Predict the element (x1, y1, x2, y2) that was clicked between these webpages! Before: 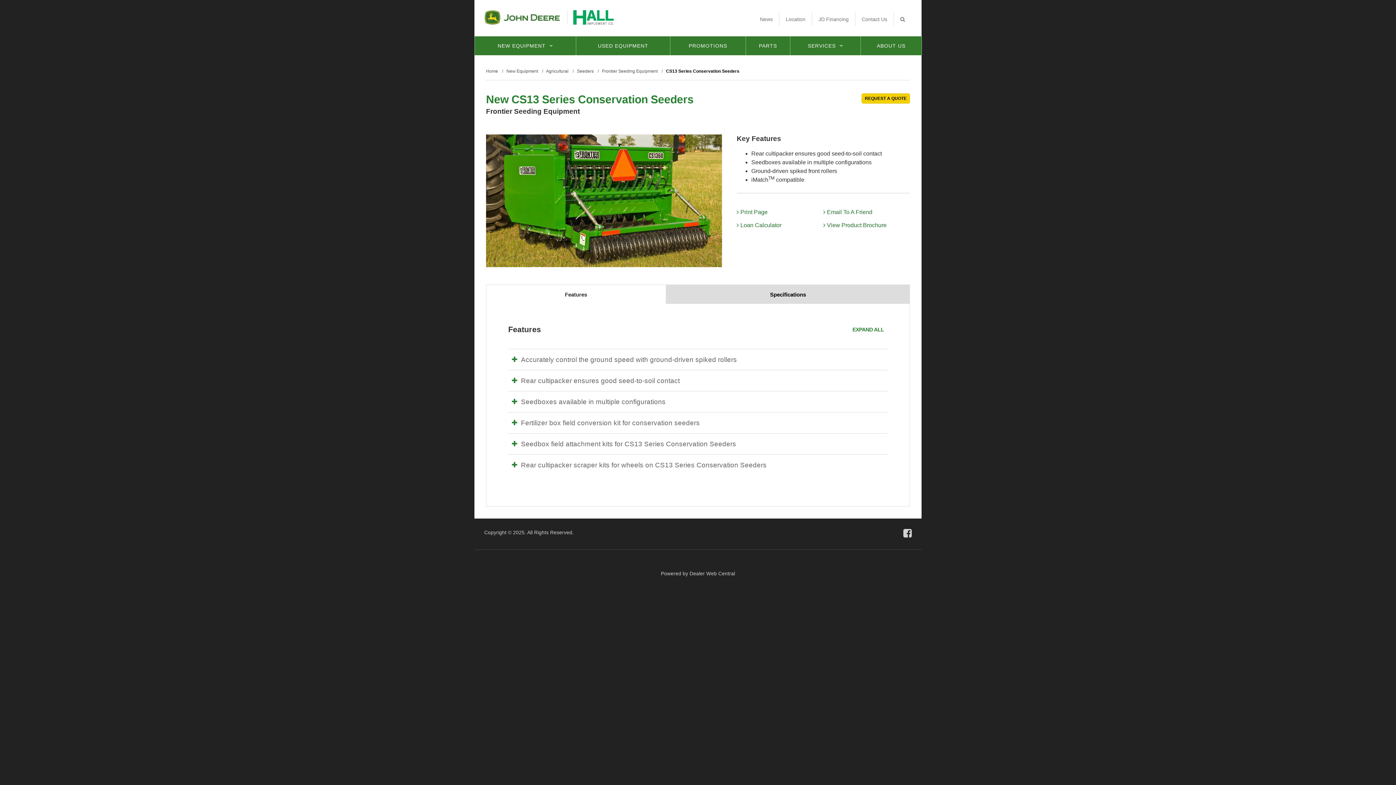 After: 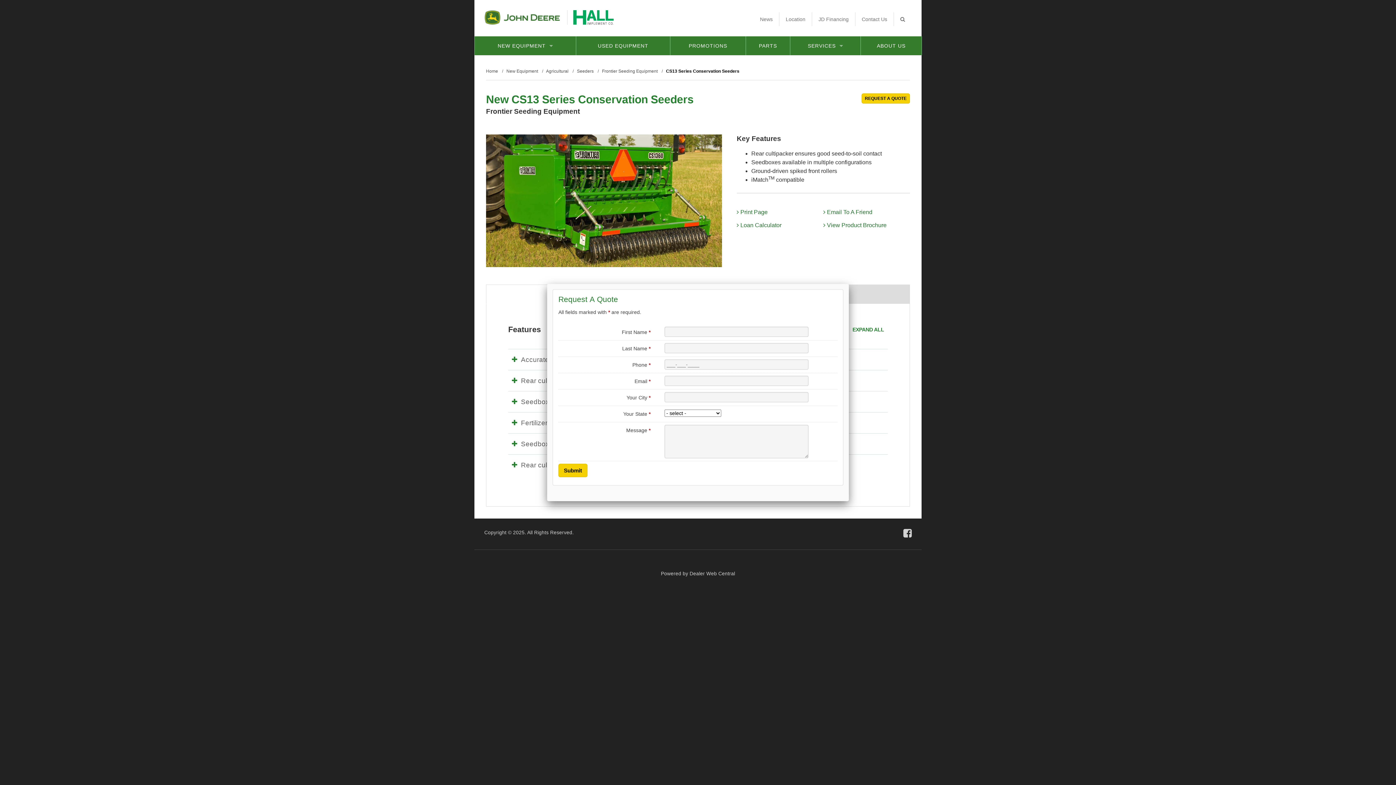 Action: label: REQUEST A QUOTE bbox: (861, 93, 910, 103)